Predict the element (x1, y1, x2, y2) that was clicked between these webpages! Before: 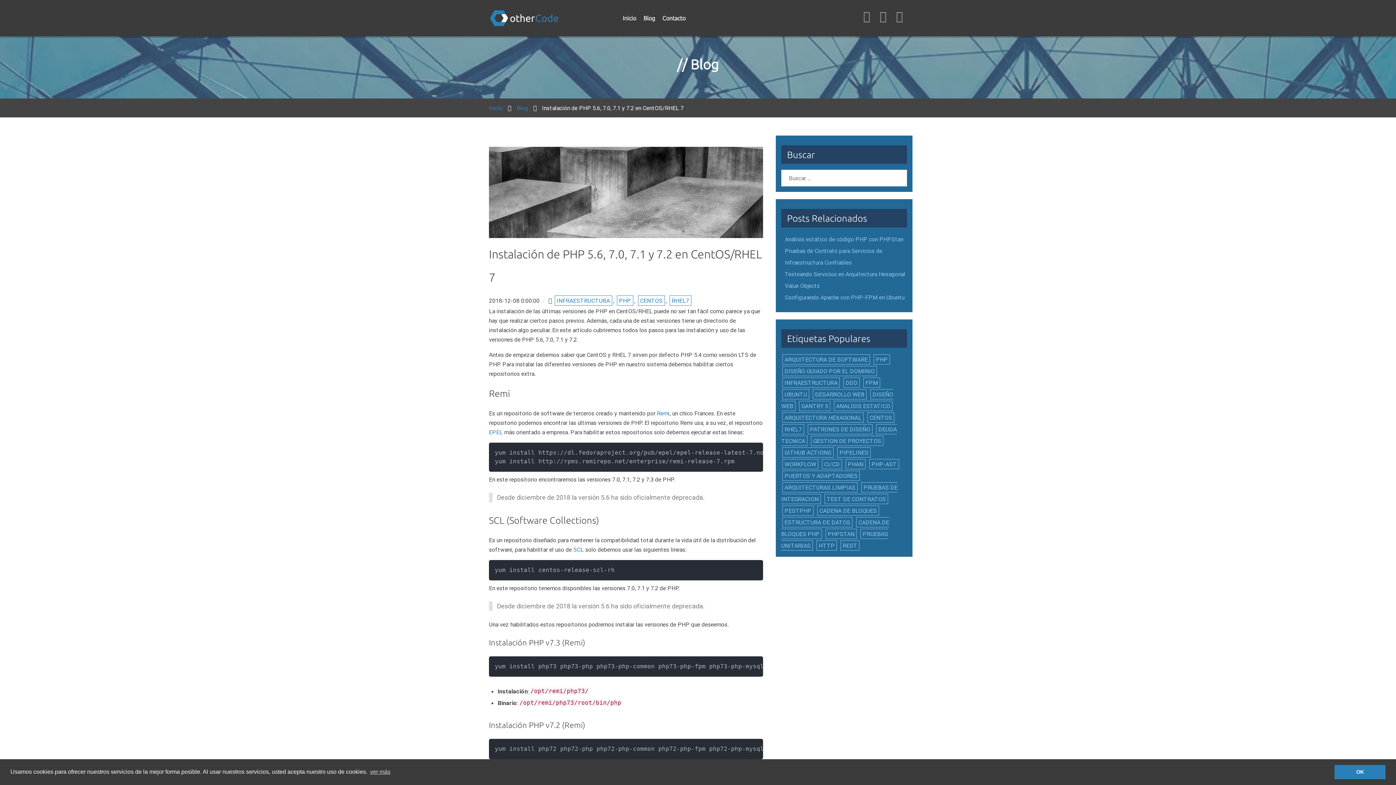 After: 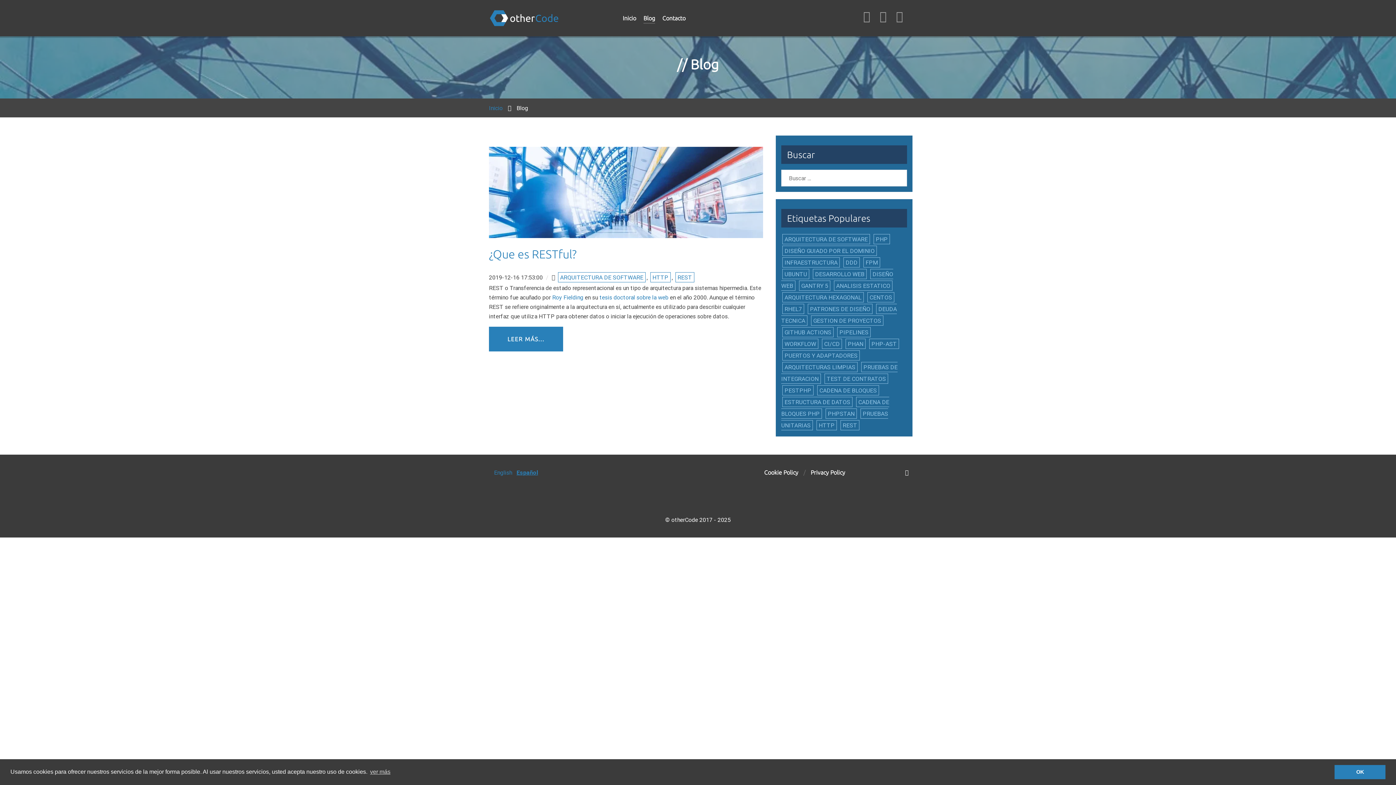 Action: bbox: (840, 540, 859, 550) label: REST